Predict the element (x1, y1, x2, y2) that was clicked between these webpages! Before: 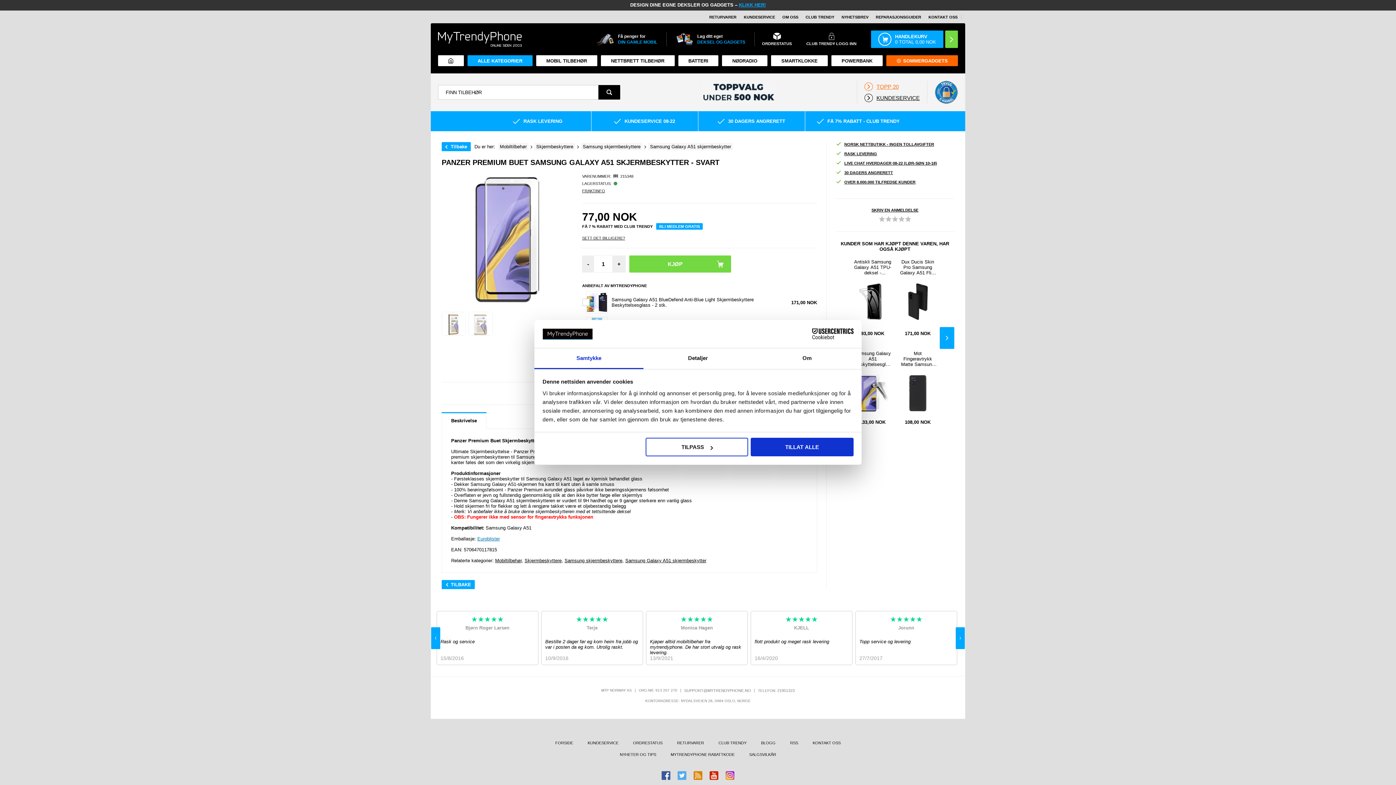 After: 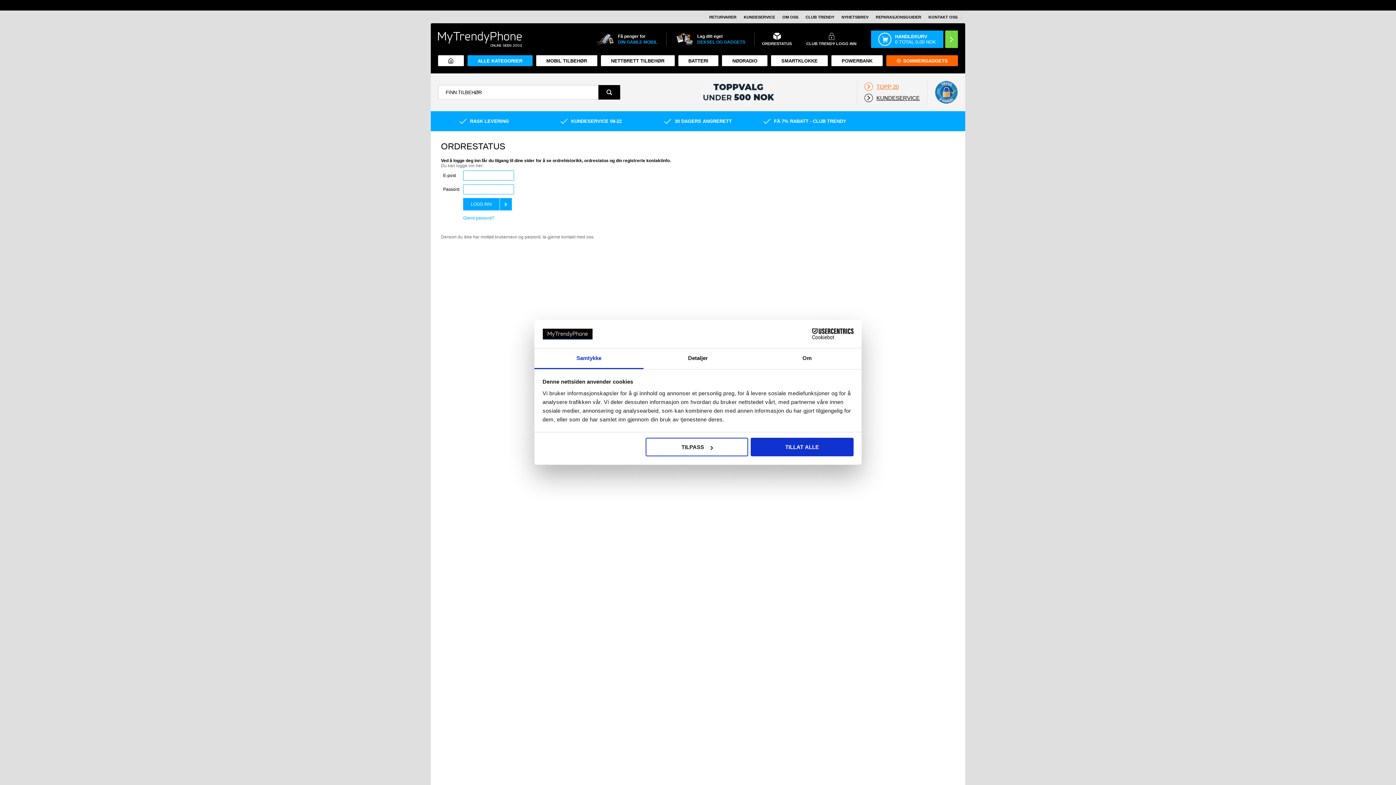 Action: bbox: (626, 741, 670, 752) label: ORDRESTATUS